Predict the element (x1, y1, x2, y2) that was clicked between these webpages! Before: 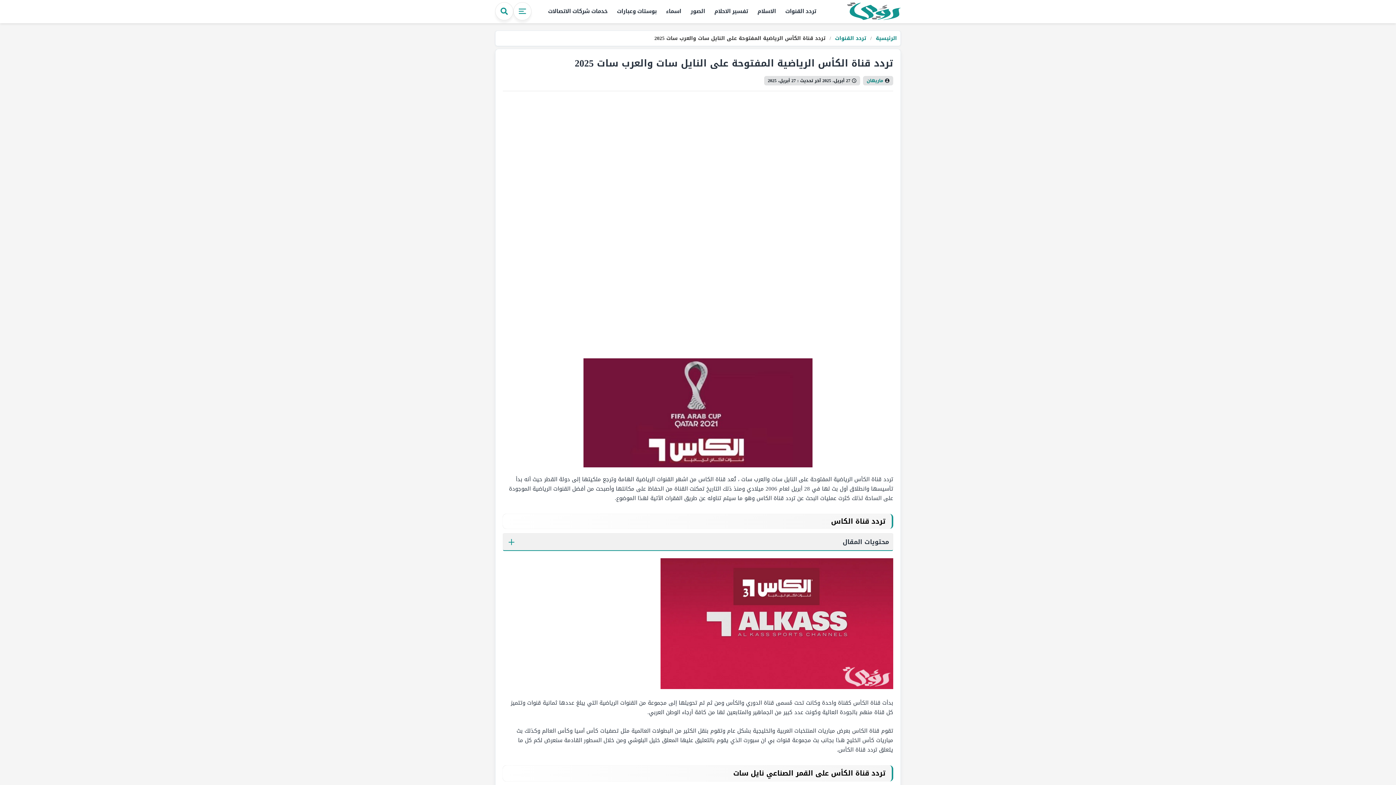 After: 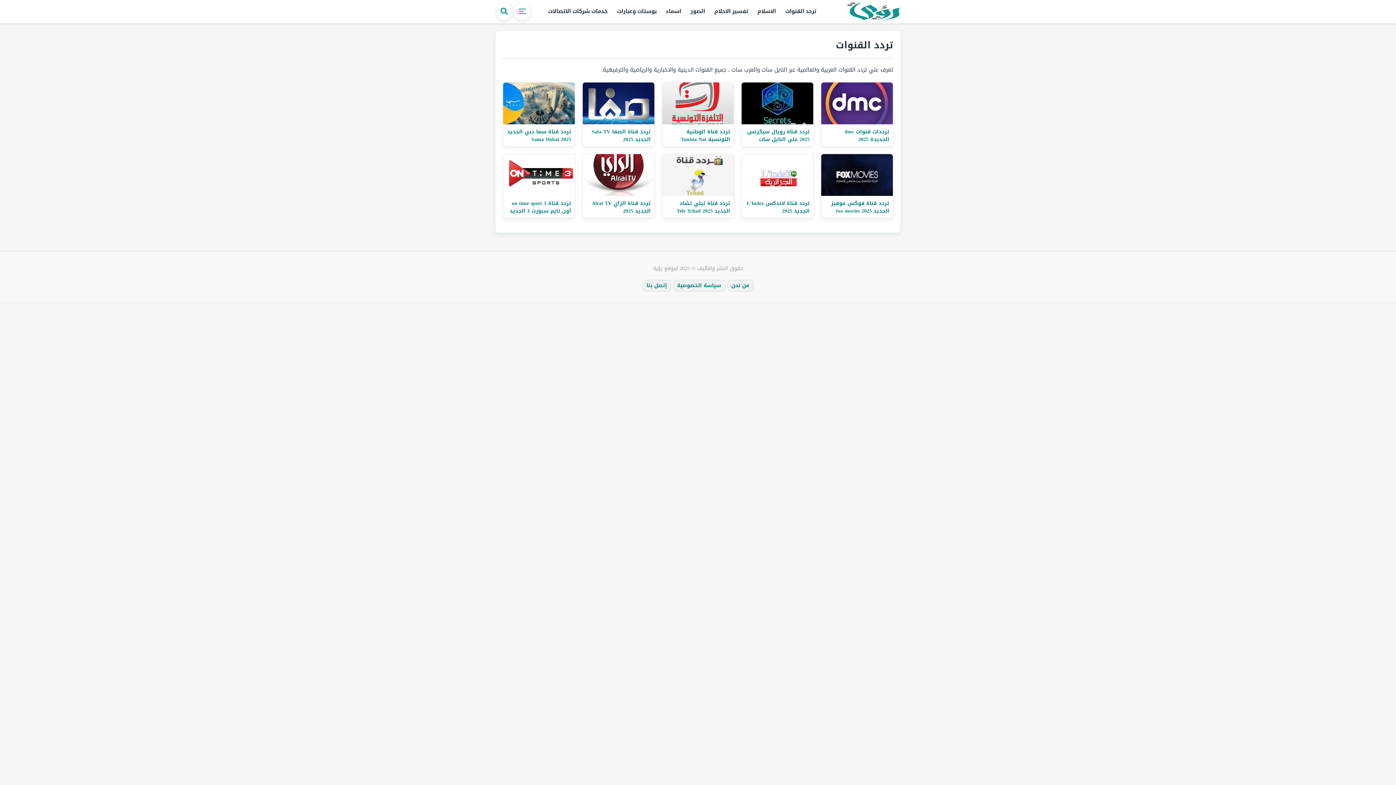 Action: bbox: (781, 4, 820, 17) label: تردد القنوات